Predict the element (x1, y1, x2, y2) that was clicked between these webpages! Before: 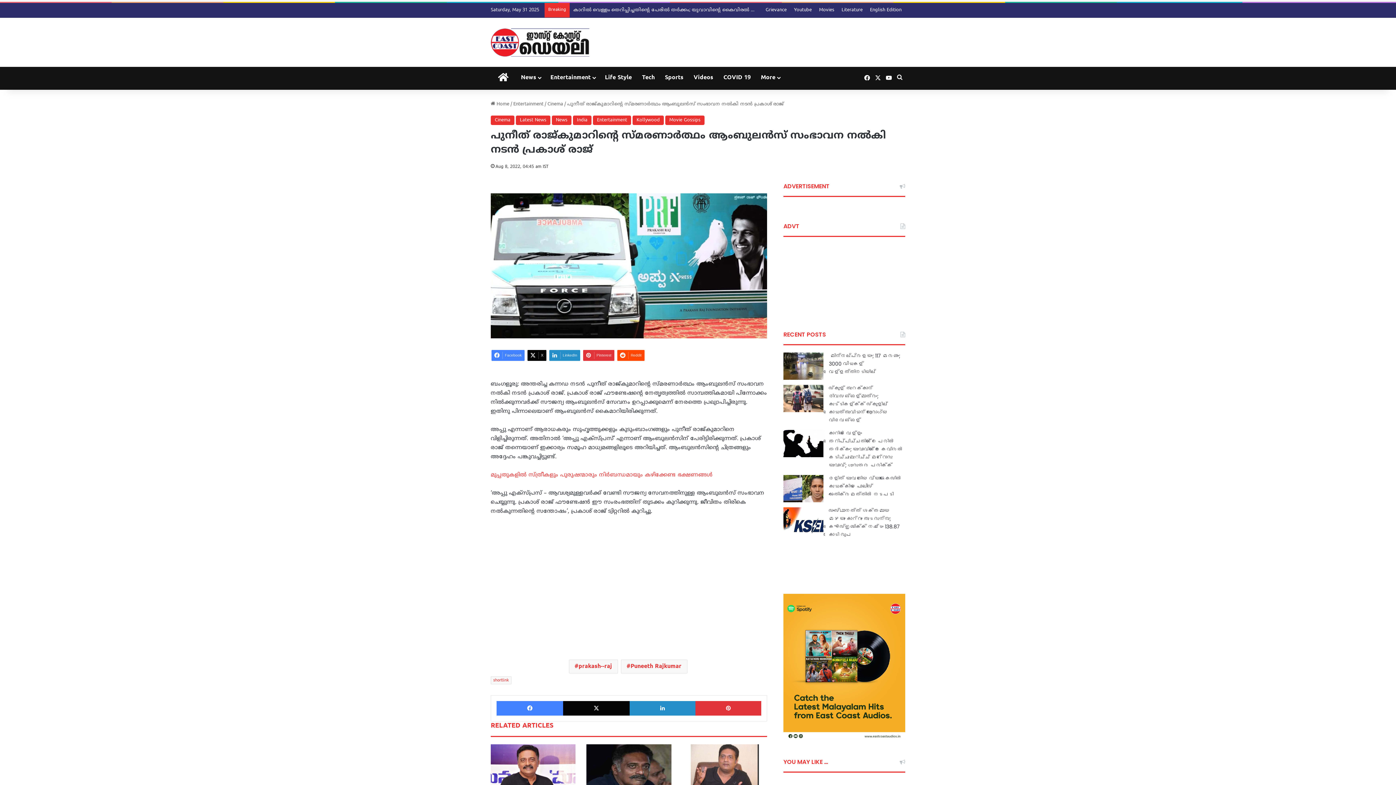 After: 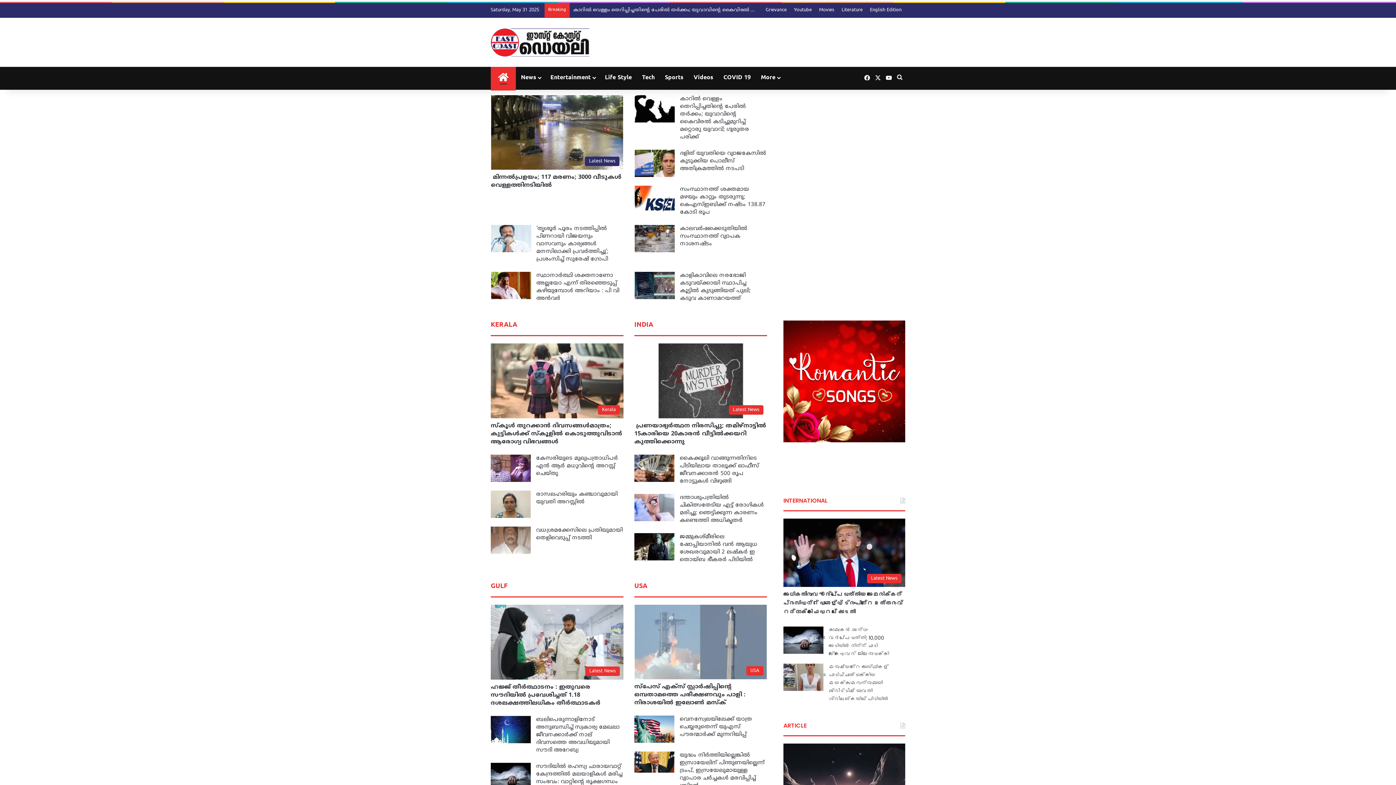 Action: label:  Home bbox: (490, 101, 509, 107)